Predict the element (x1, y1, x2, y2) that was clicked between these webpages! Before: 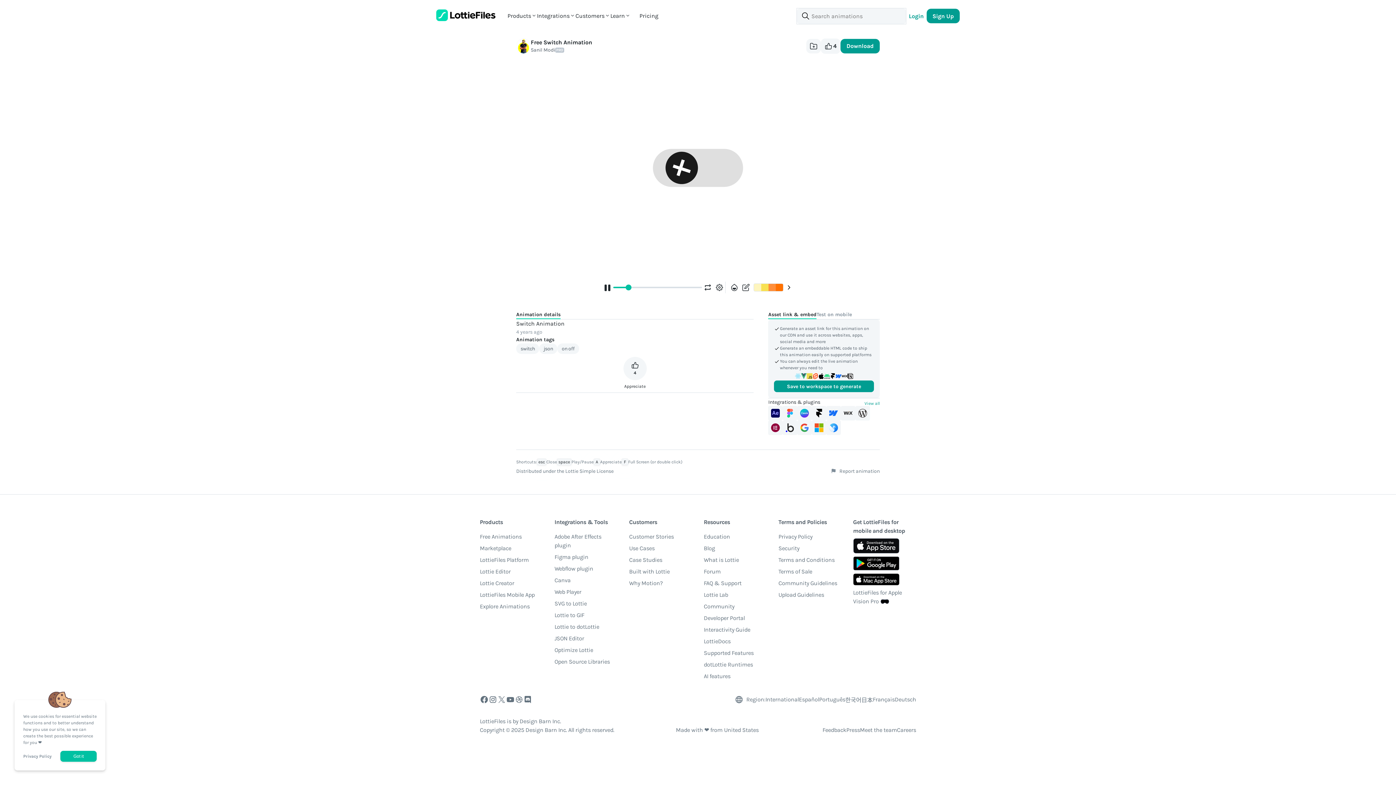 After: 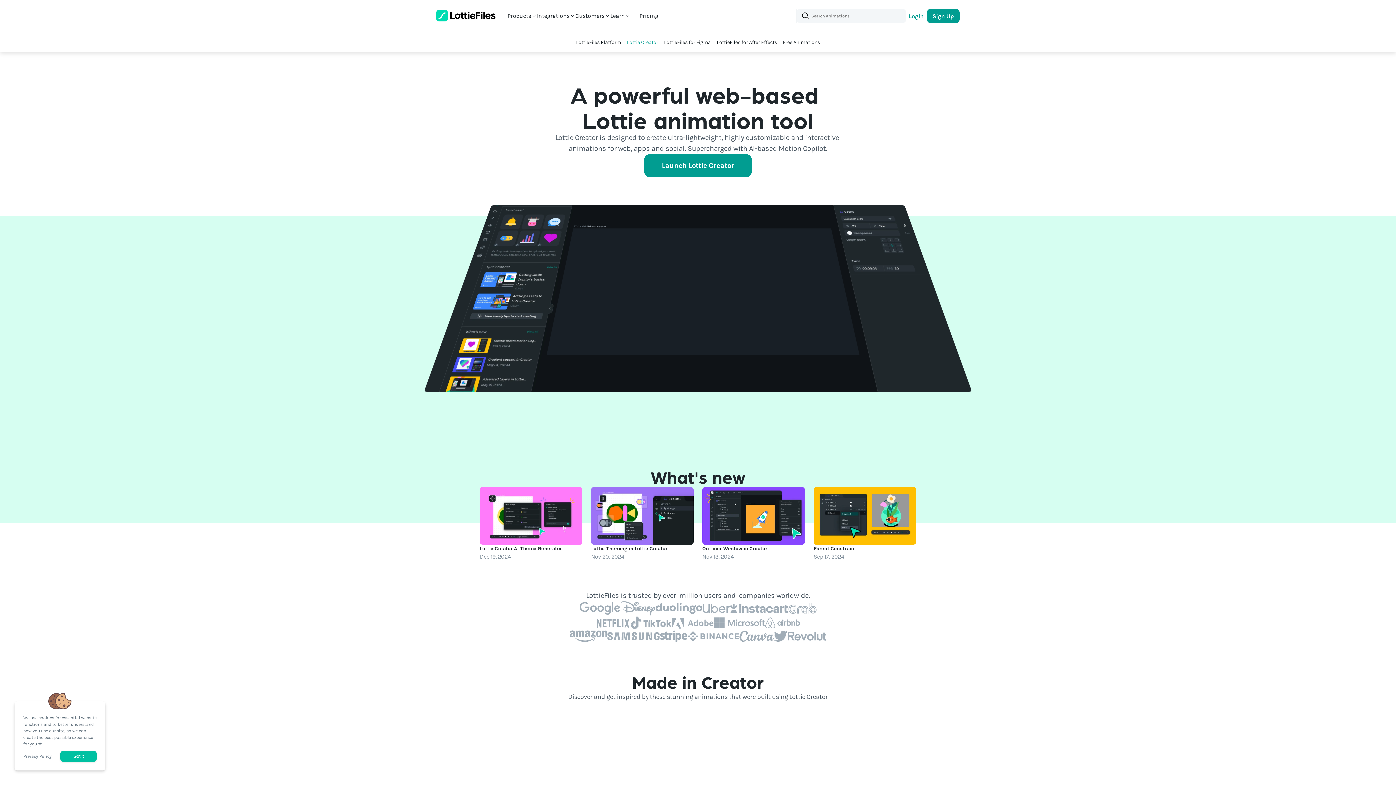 Action: label: Lottie Creator bbox: (480, 579, 514, 590)